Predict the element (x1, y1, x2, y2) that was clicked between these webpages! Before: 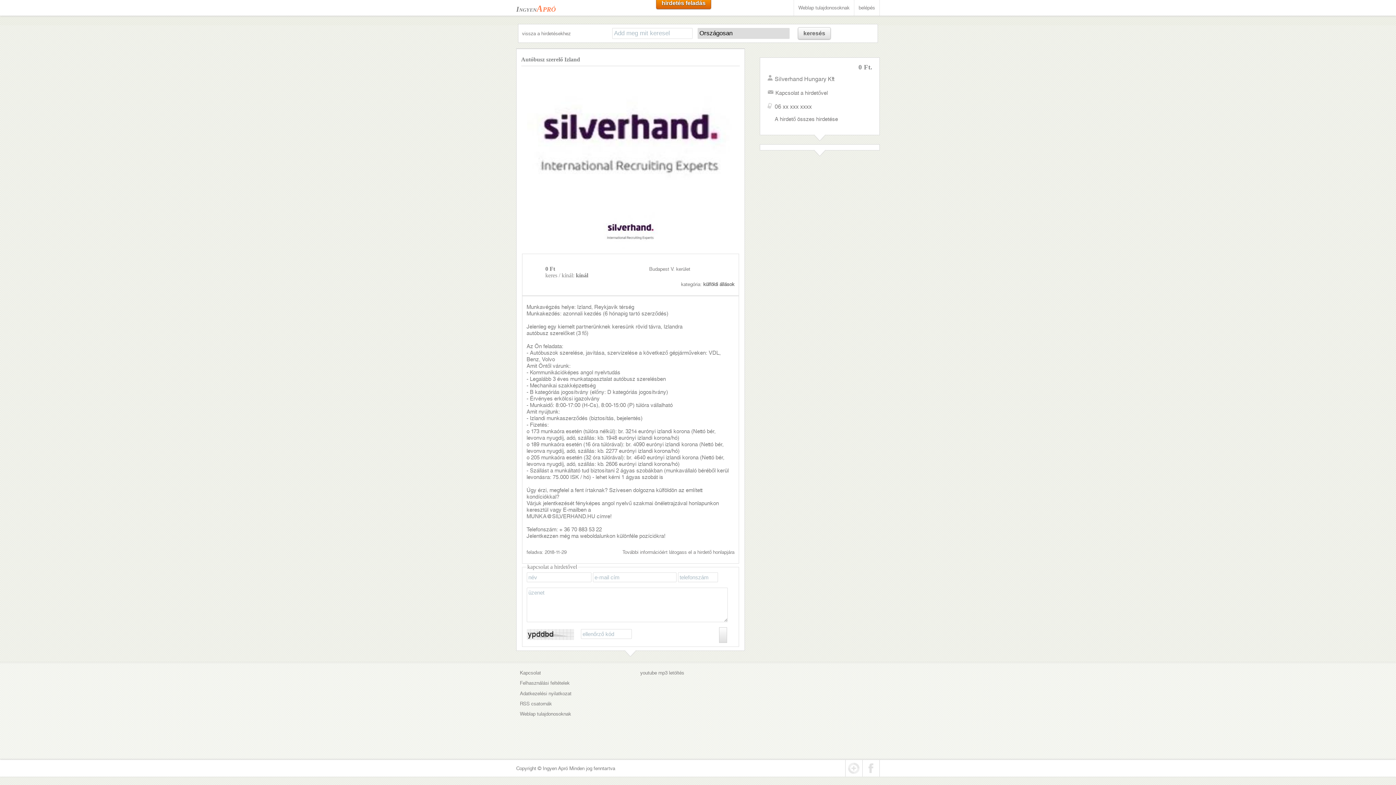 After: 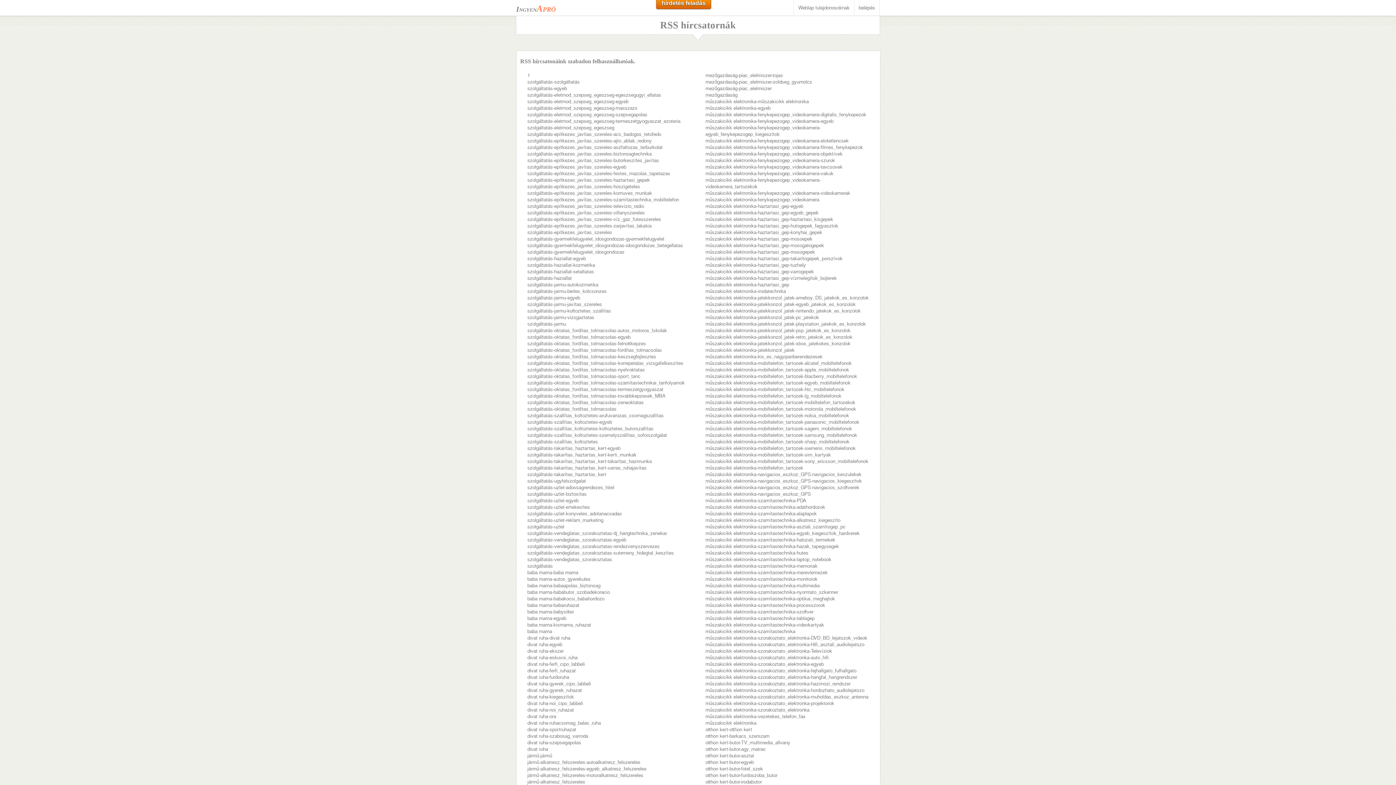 Action: bbox: (520, 701, 552, 706) label: RSS csatornák